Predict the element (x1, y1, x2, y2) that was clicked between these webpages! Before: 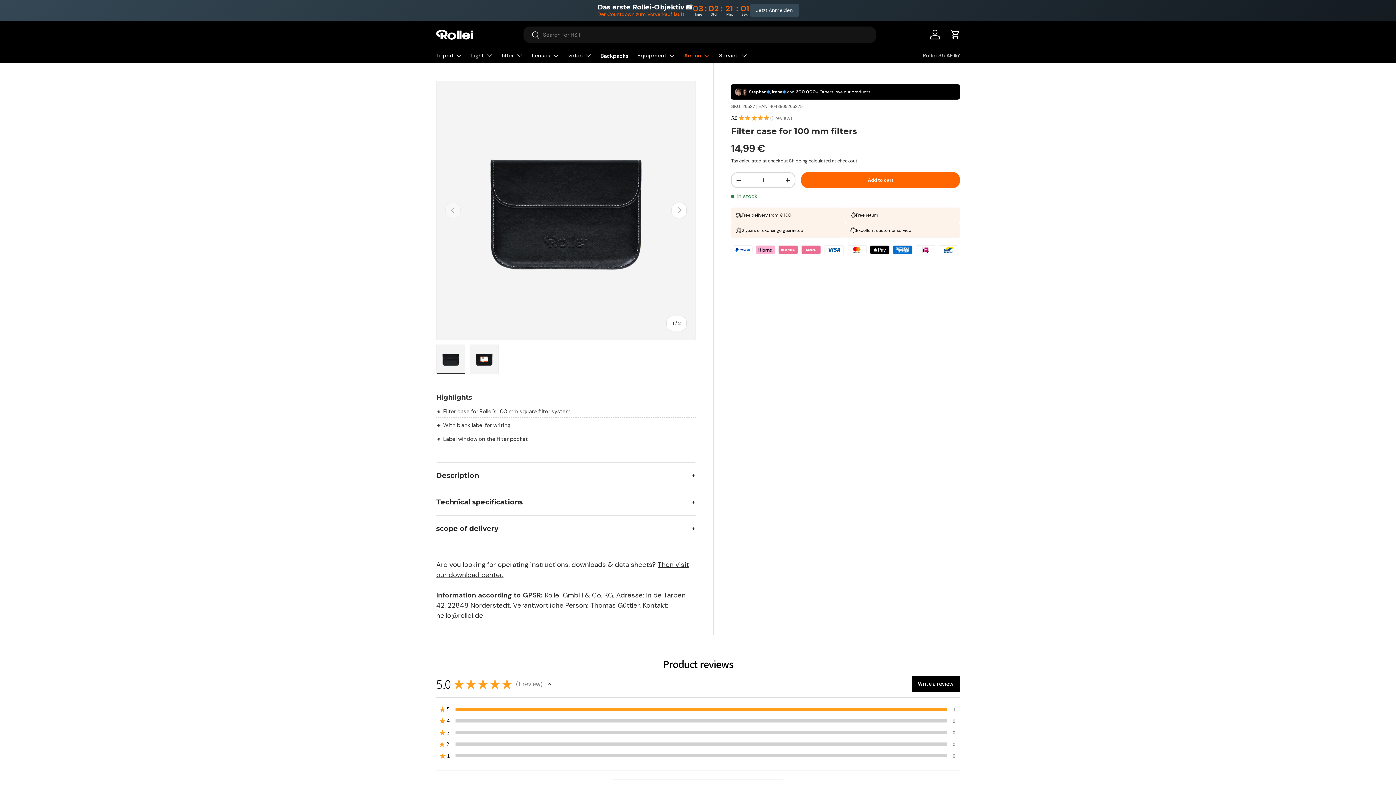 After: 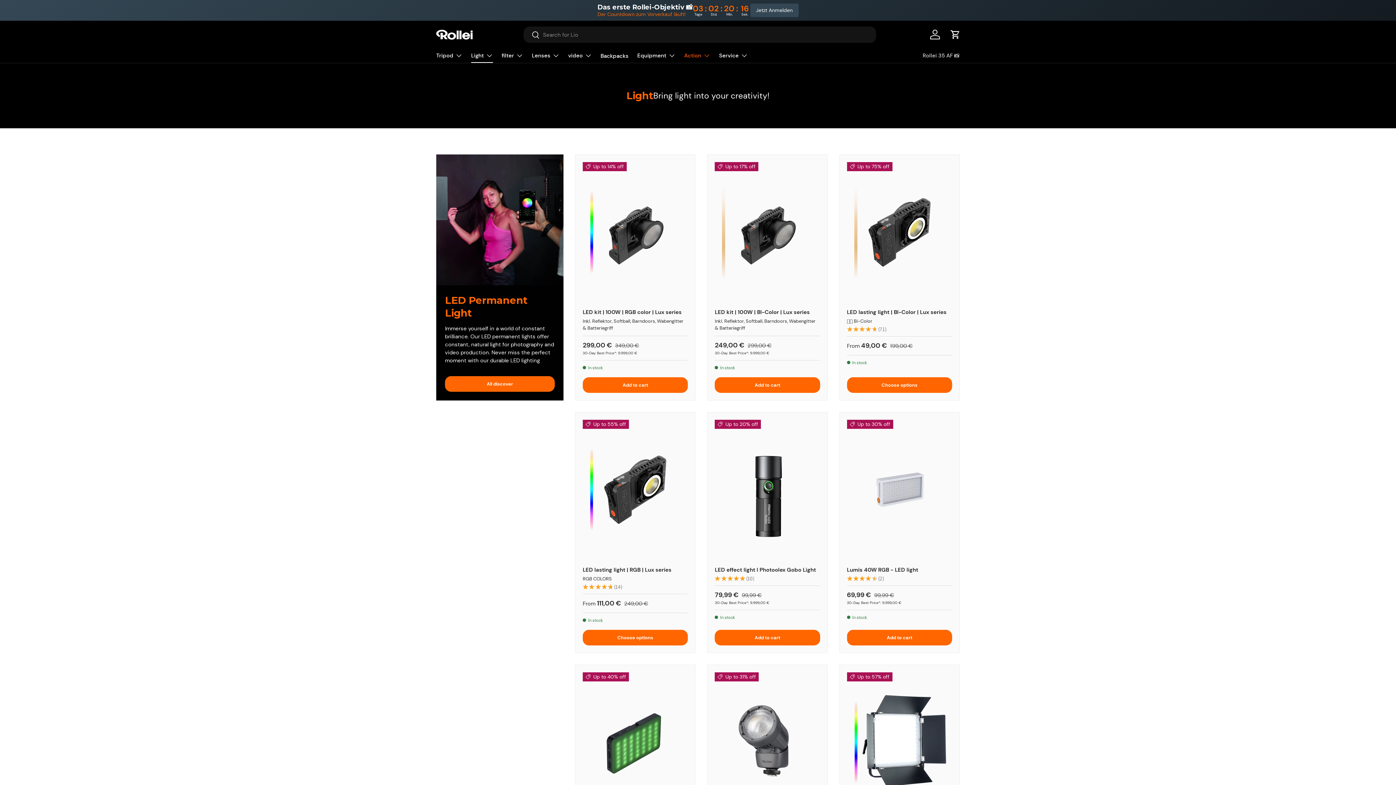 Action: label: Light bbox: (471, 48, 493, 62)